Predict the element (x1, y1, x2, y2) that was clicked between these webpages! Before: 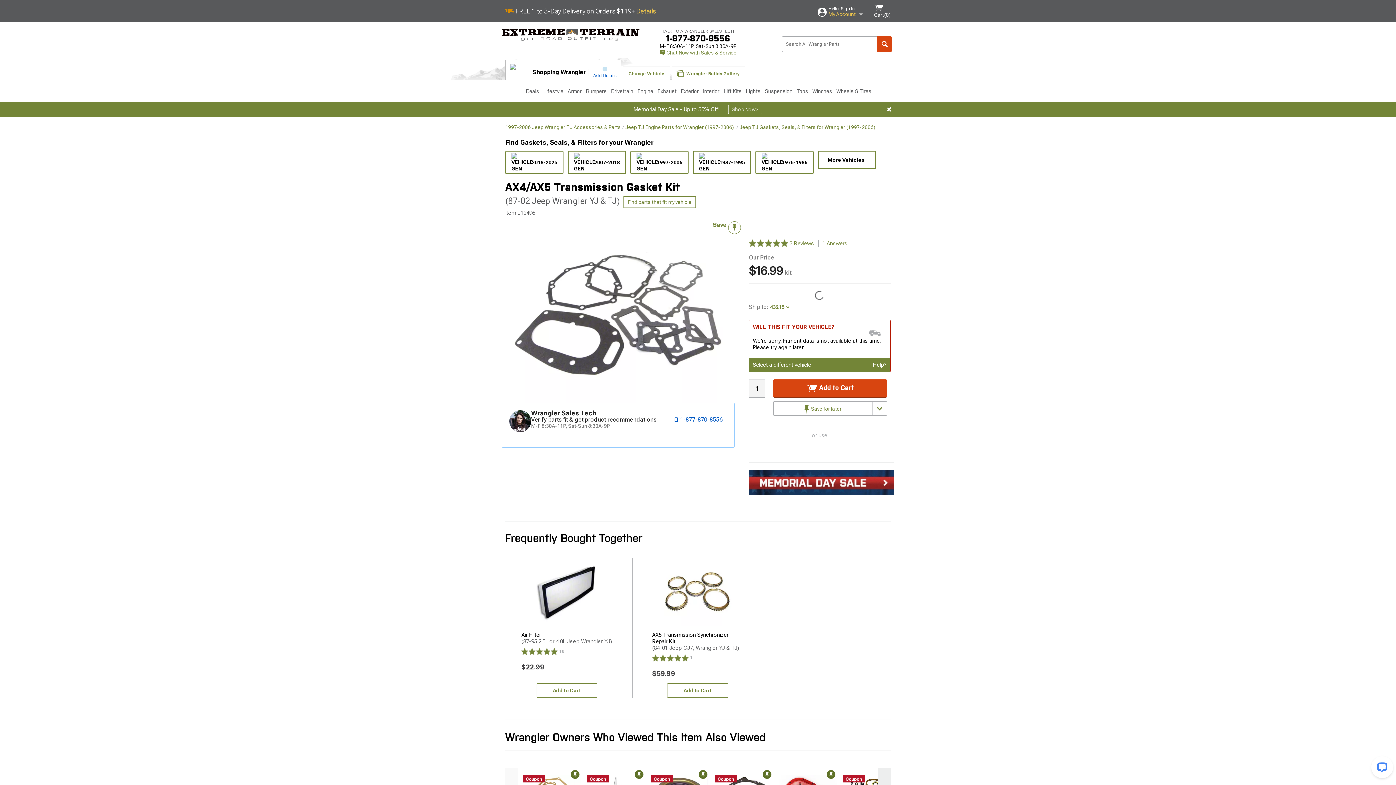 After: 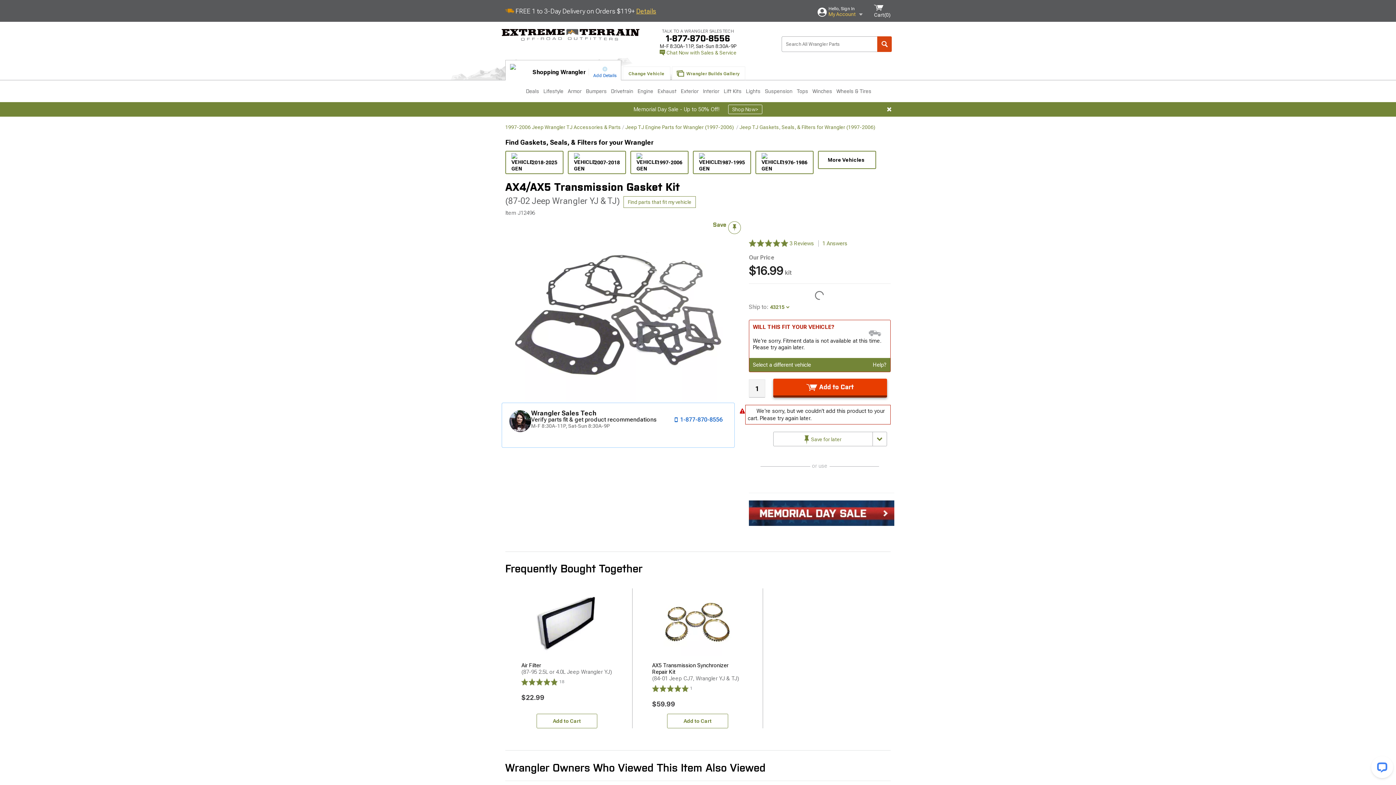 Action: label:  Add to Cart bbox: (773, 371, 887, 389)